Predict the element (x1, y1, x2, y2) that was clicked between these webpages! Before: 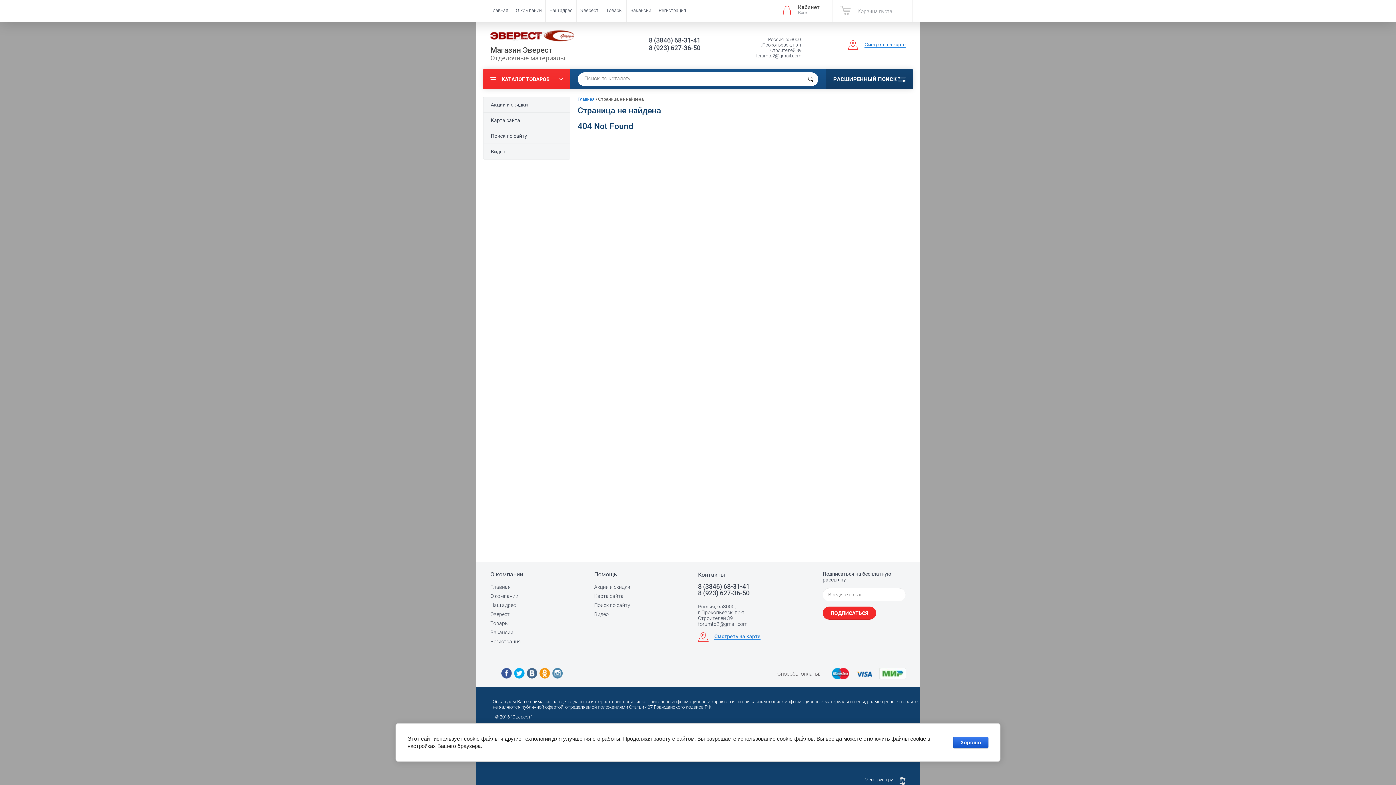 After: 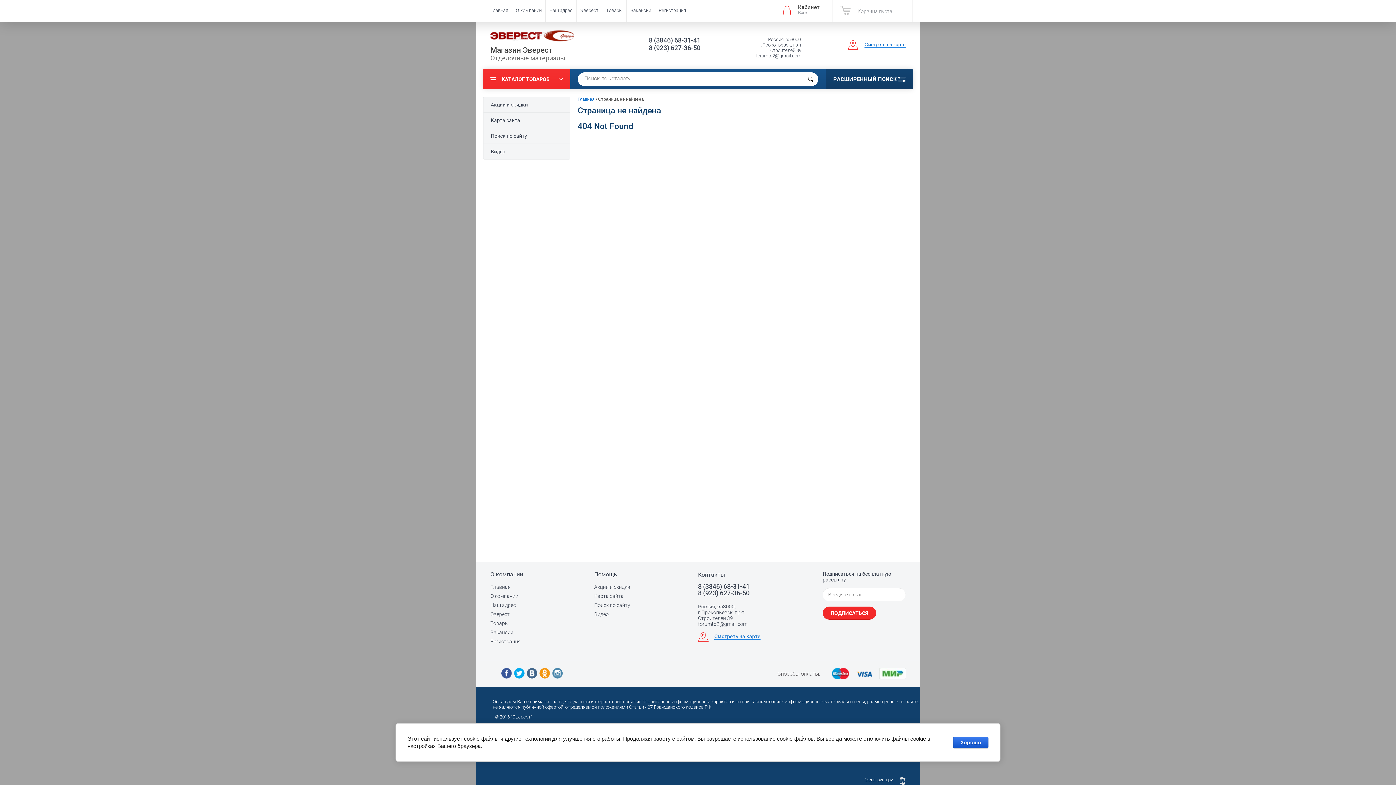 Action: bbox: (643, 44, 700, 51) label: 8 (923) 627-36-50